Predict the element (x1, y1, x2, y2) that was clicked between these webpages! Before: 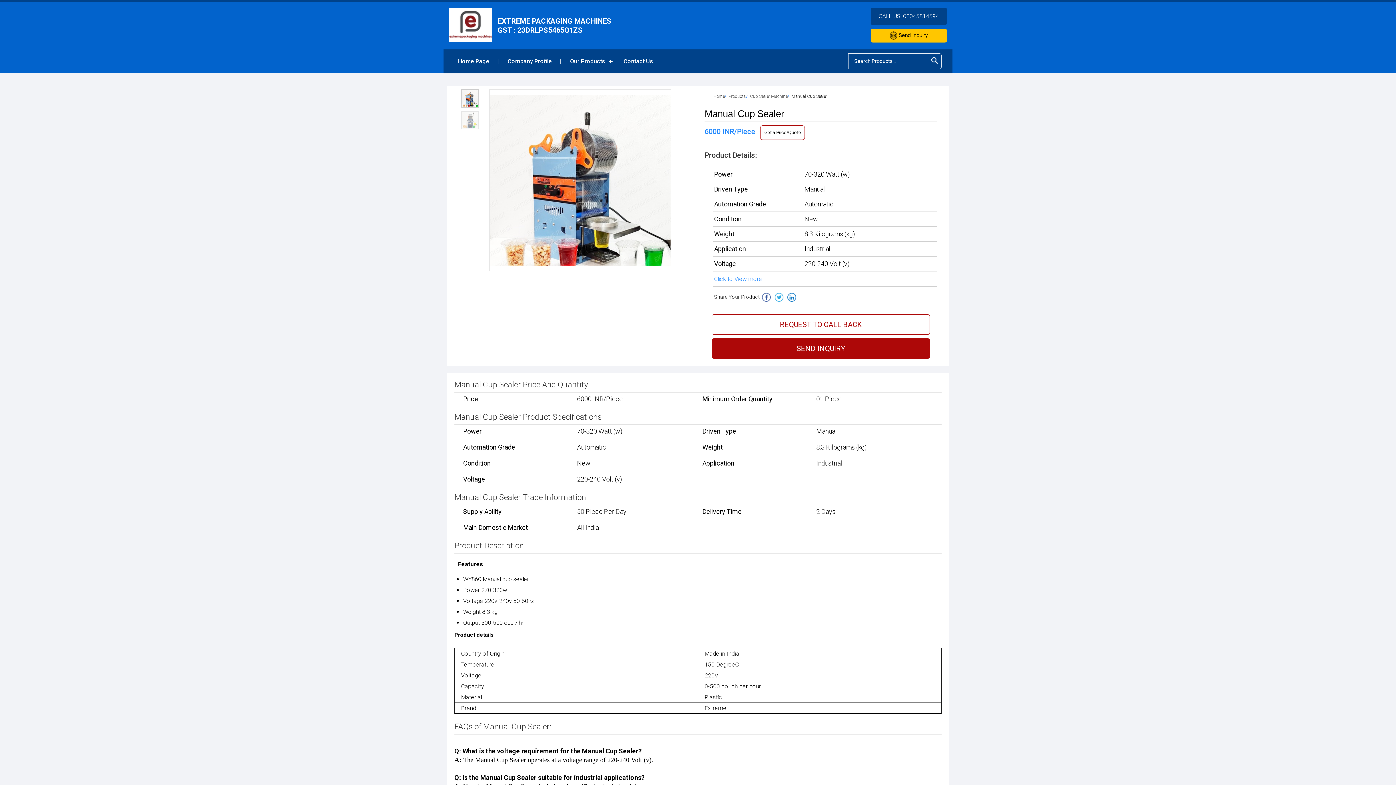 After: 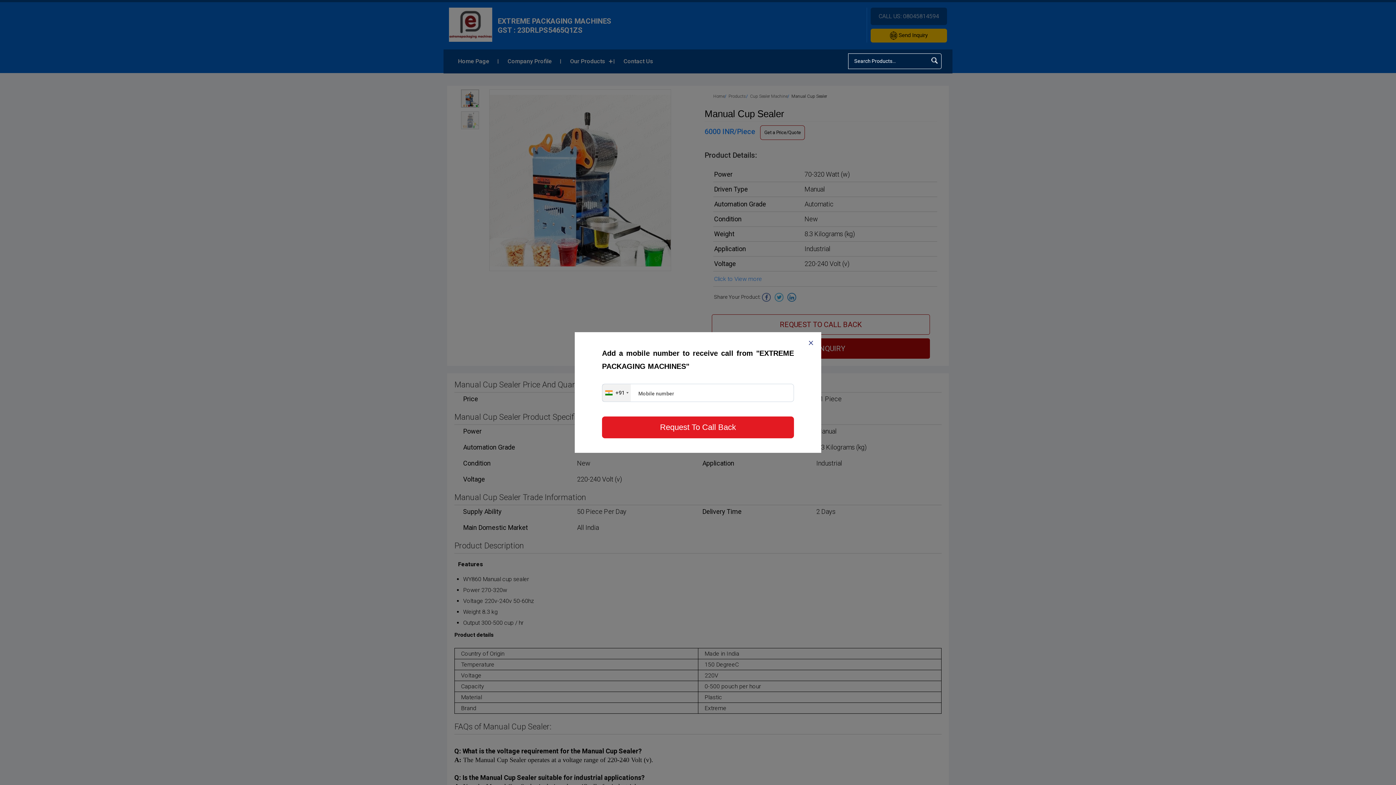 Action: label: REQUEST TO CALL BACK bbox: (712, 314, 930, 334)